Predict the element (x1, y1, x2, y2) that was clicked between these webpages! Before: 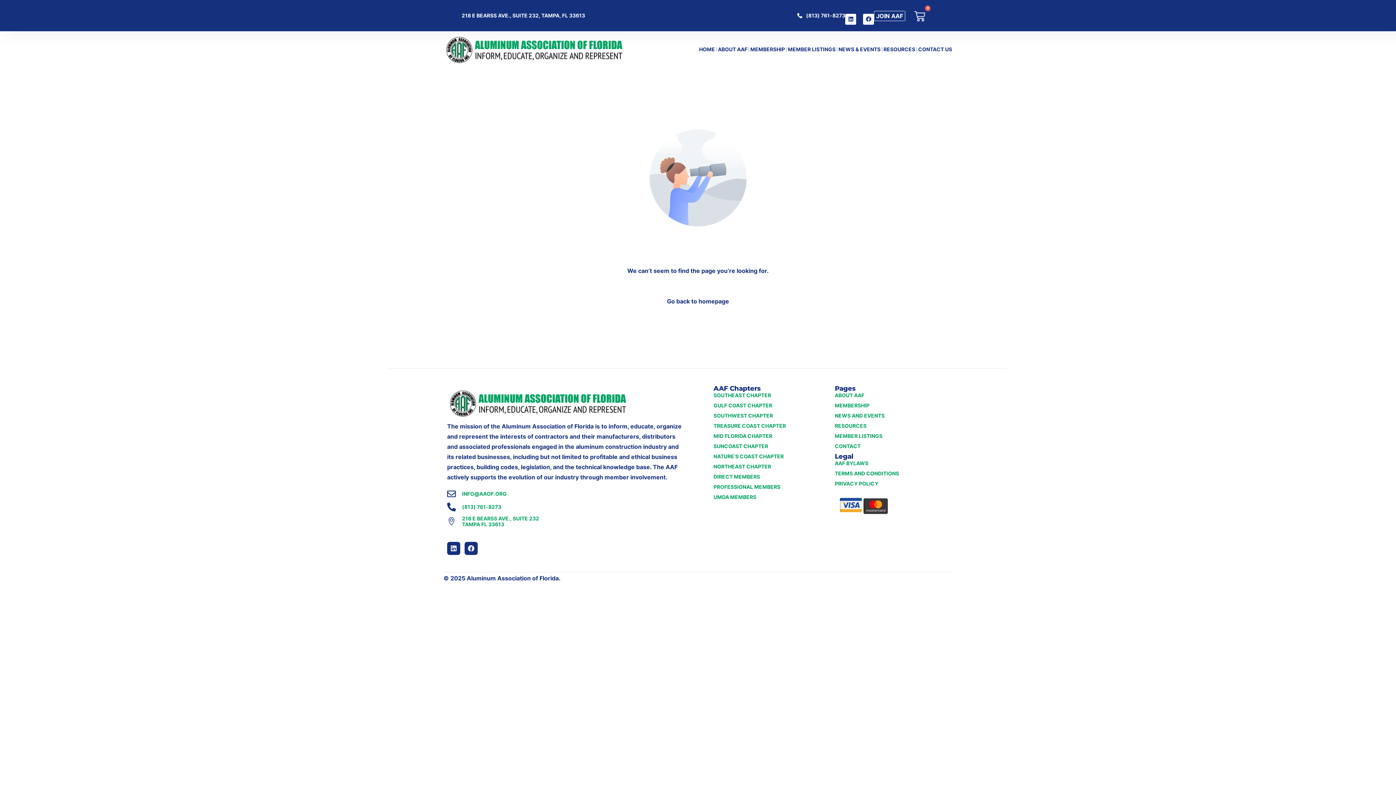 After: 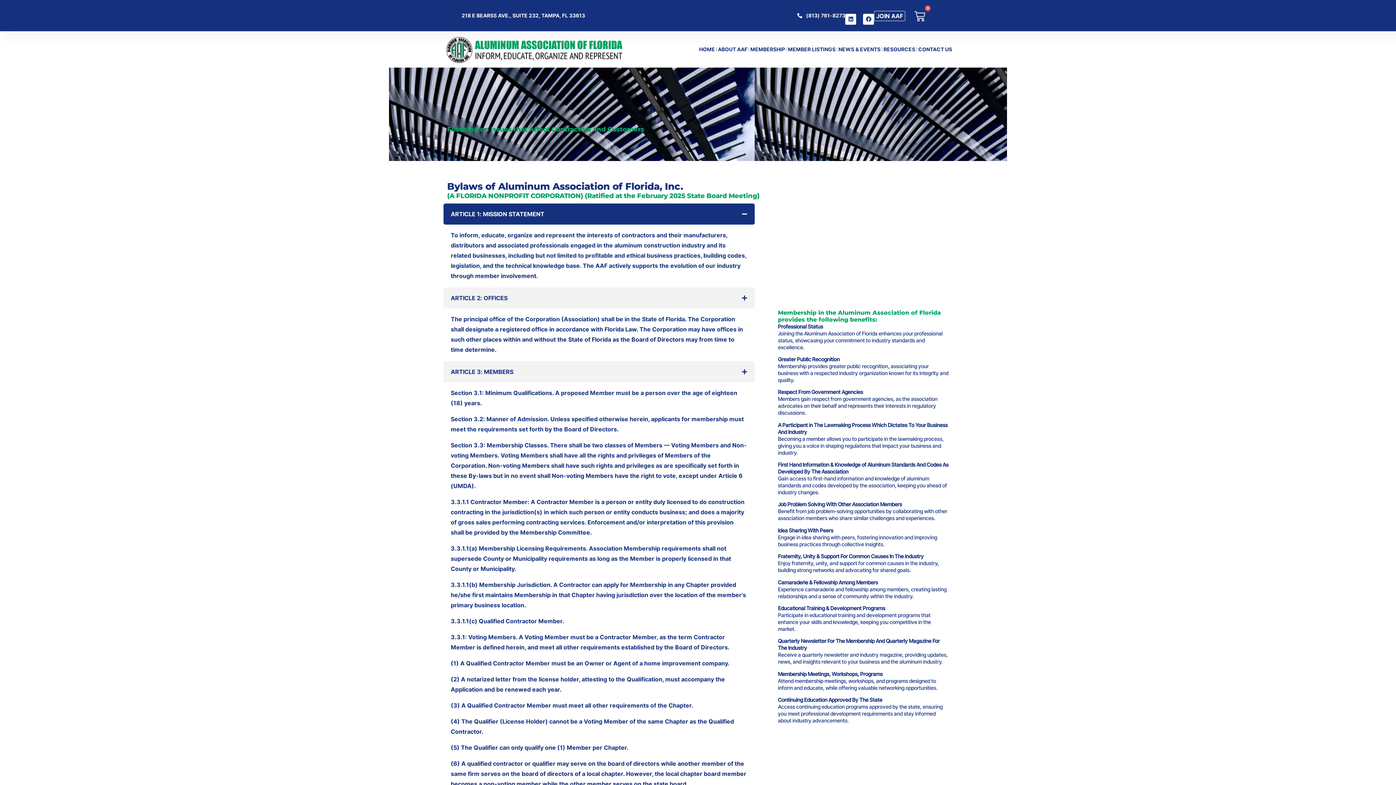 Action: label: AAF BYLAWS bbox: (835, 460, 949, 466)